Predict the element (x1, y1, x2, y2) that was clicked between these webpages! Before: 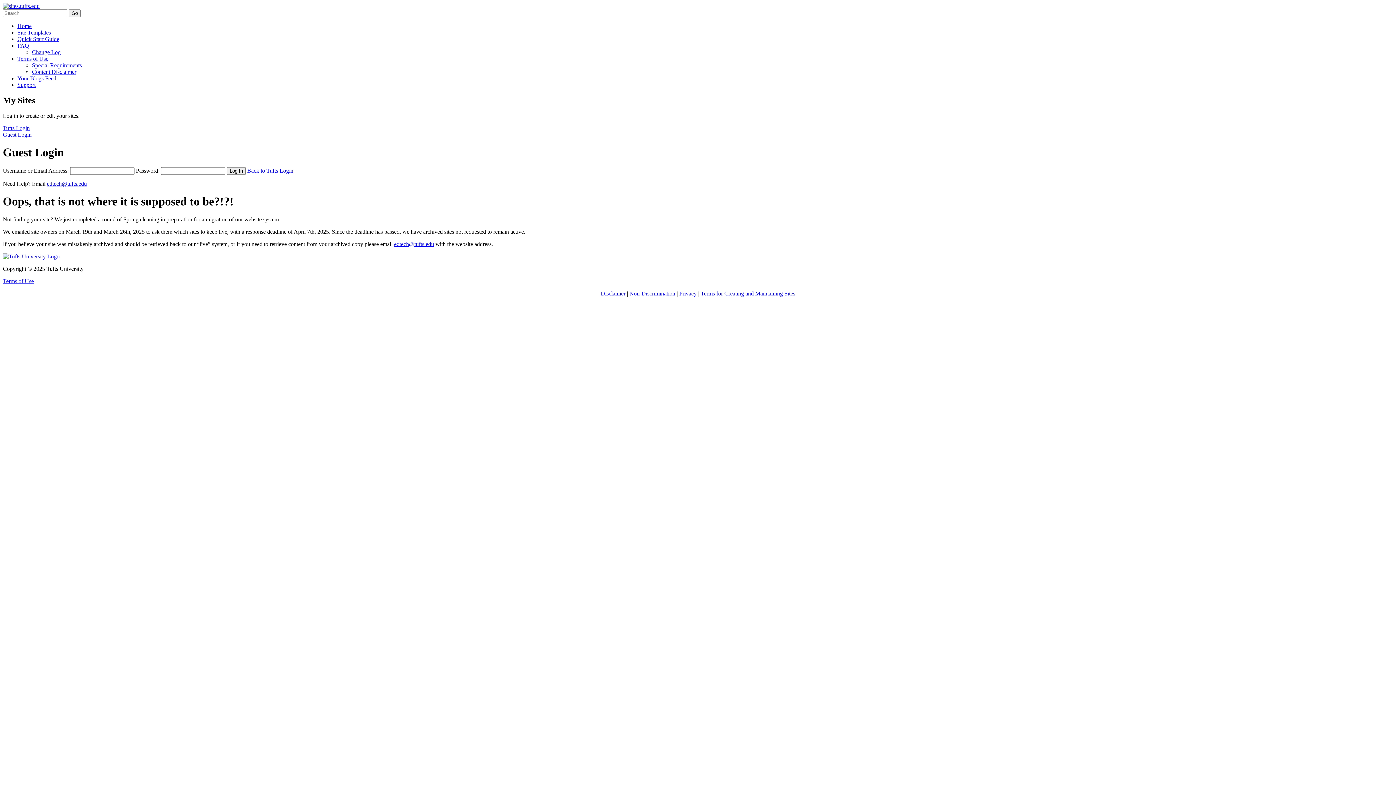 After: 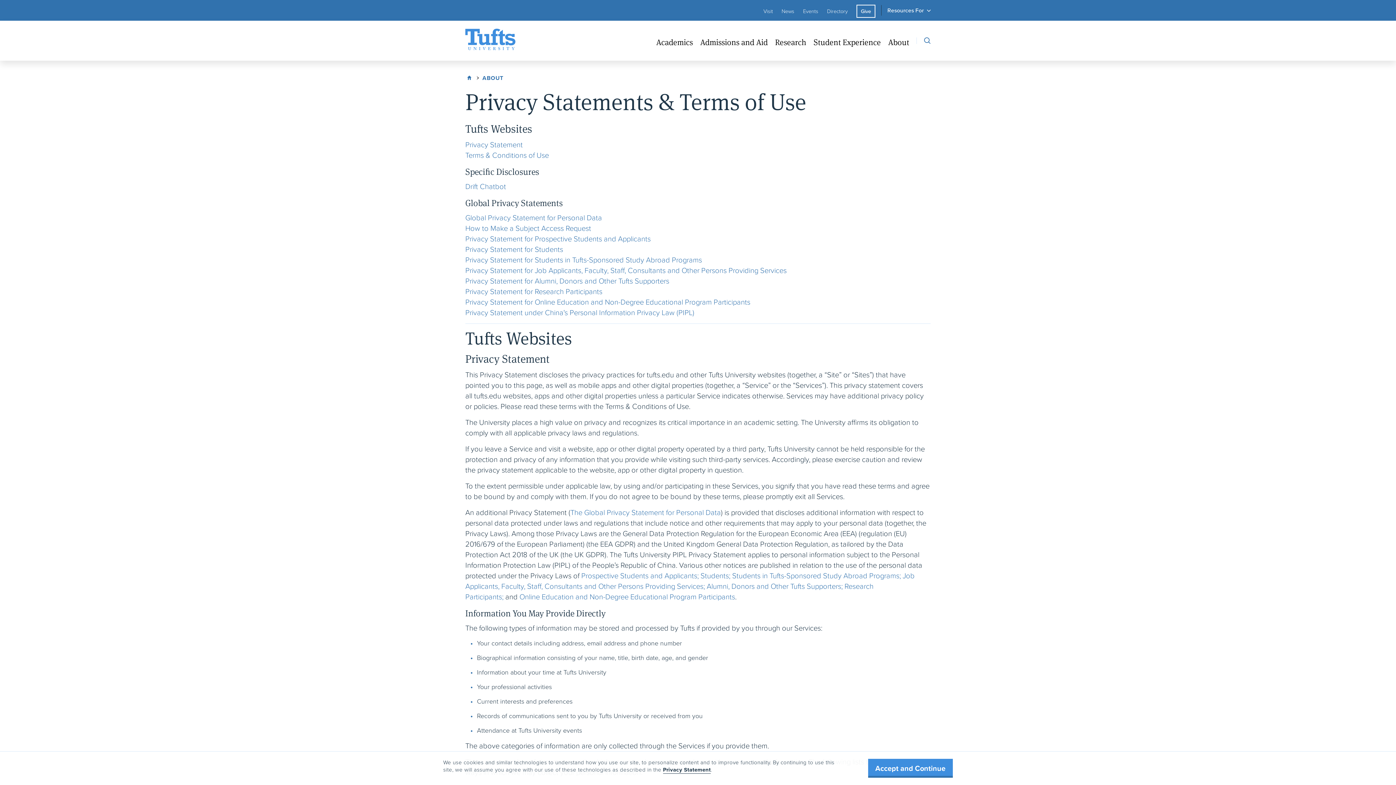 Action: bbox: (679, 290, 696, 296) label: Privacy